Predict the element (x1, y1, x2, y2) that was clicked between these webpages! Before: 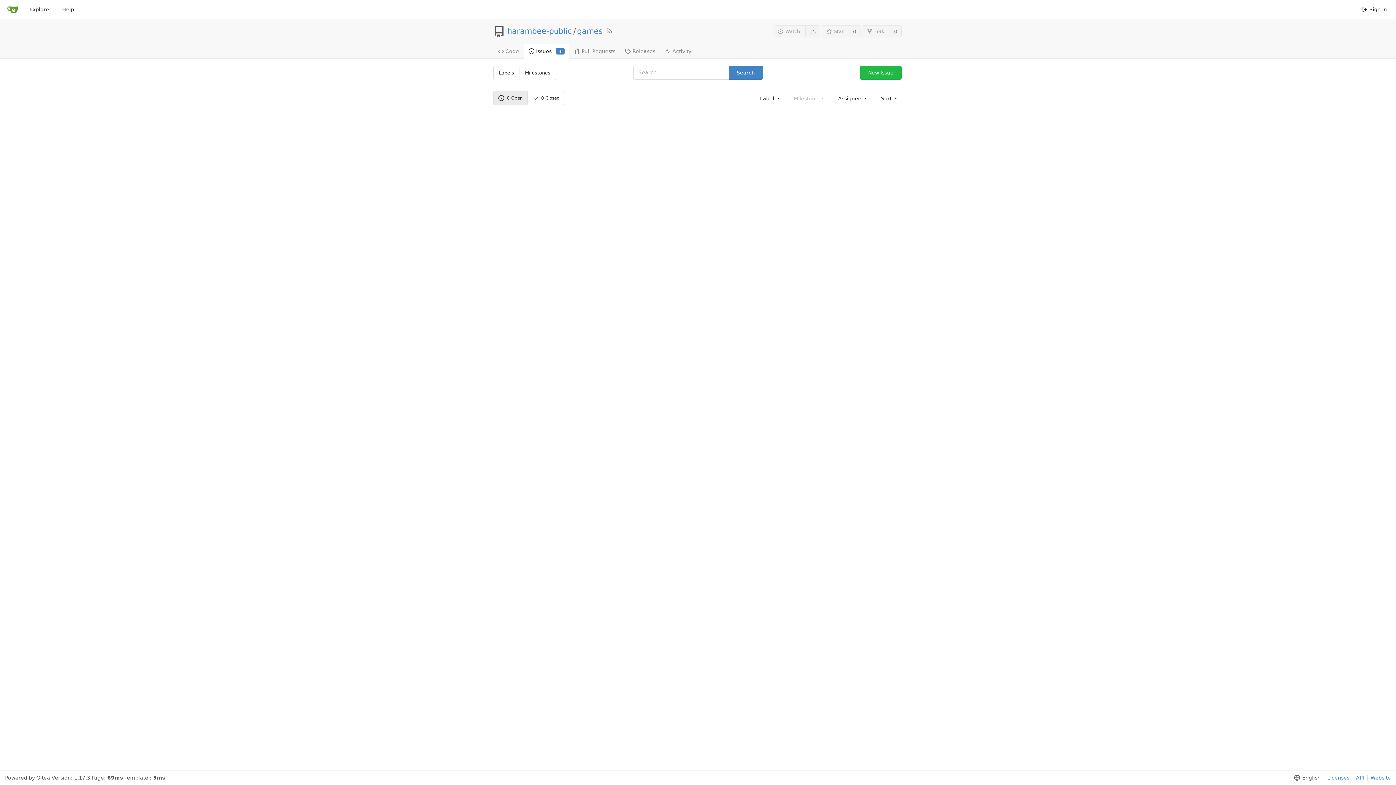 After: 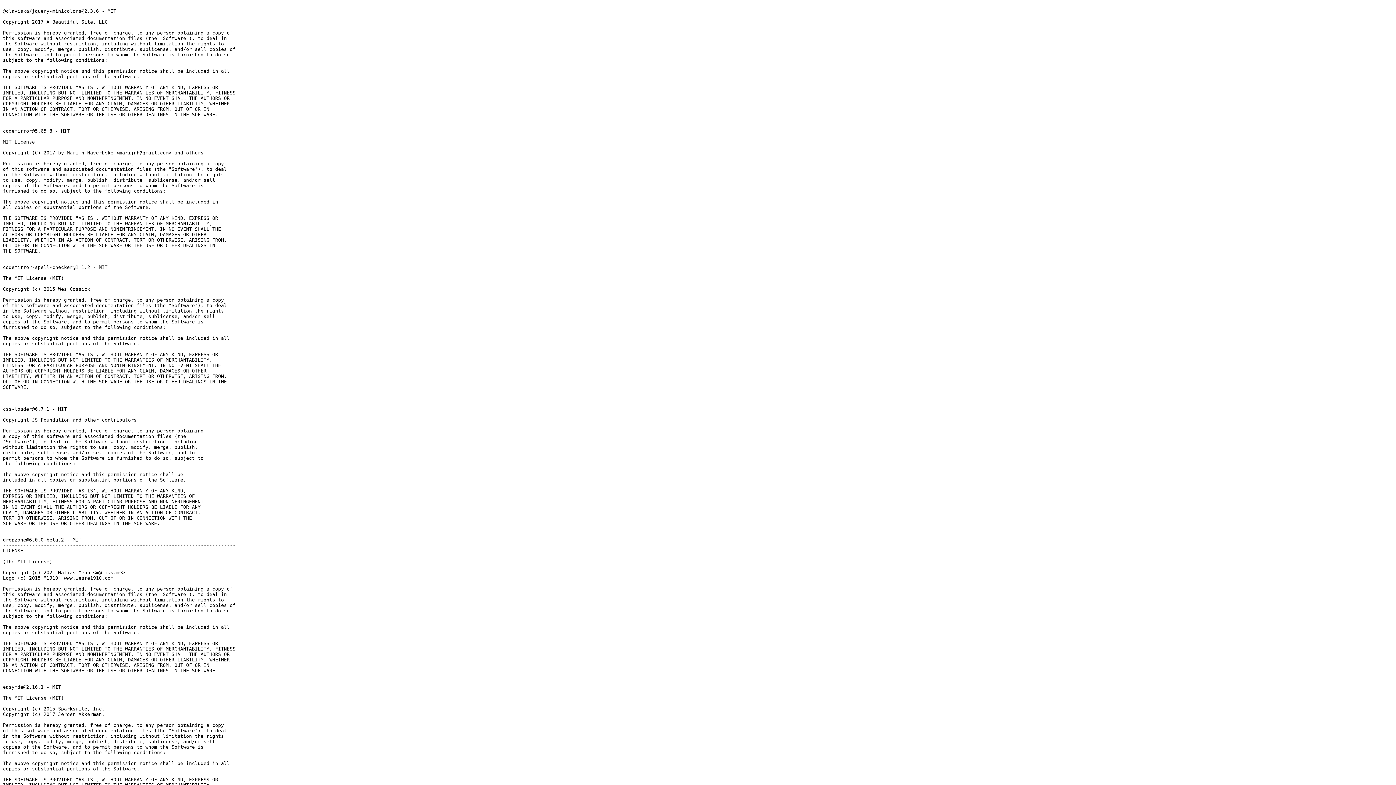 Action: bbox: (1324, 775, 1349, 781) label: Licenses